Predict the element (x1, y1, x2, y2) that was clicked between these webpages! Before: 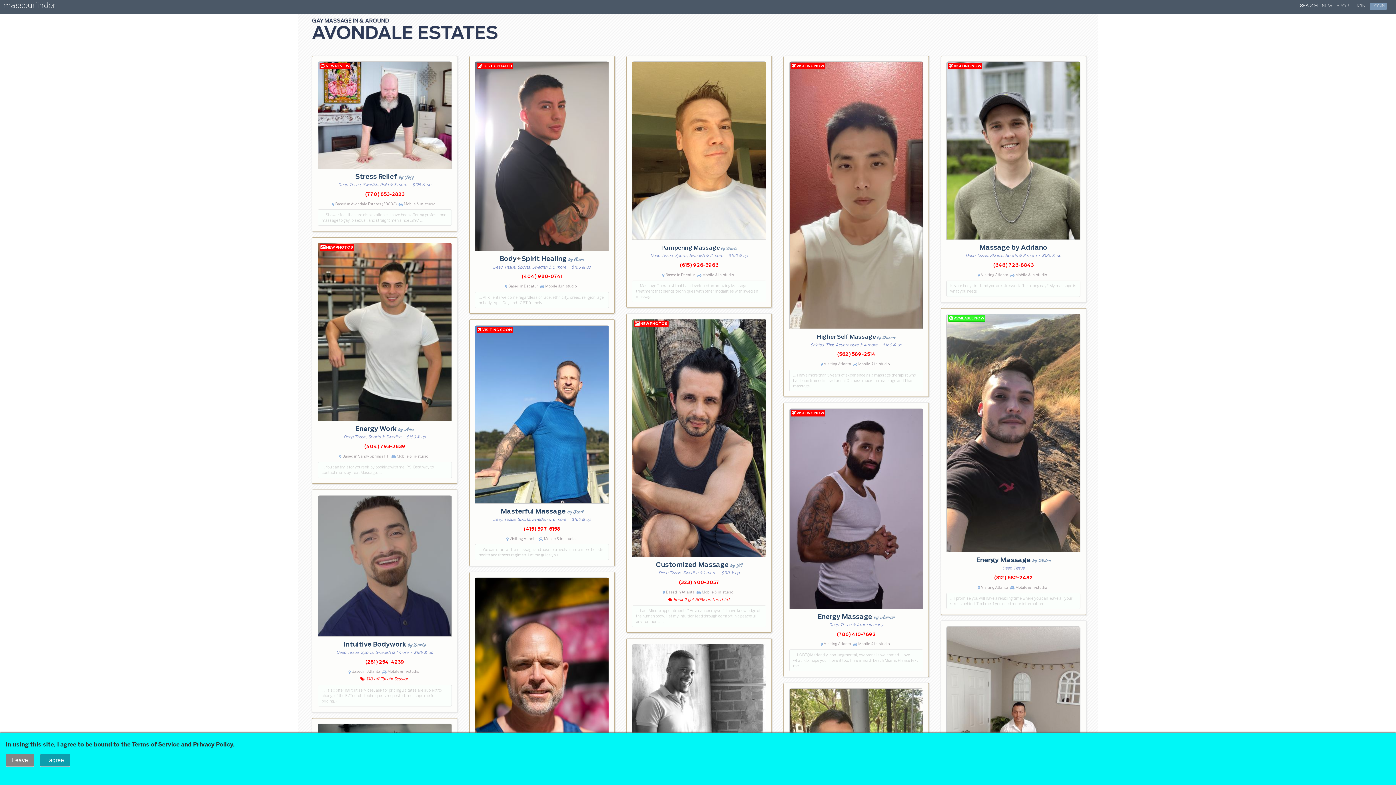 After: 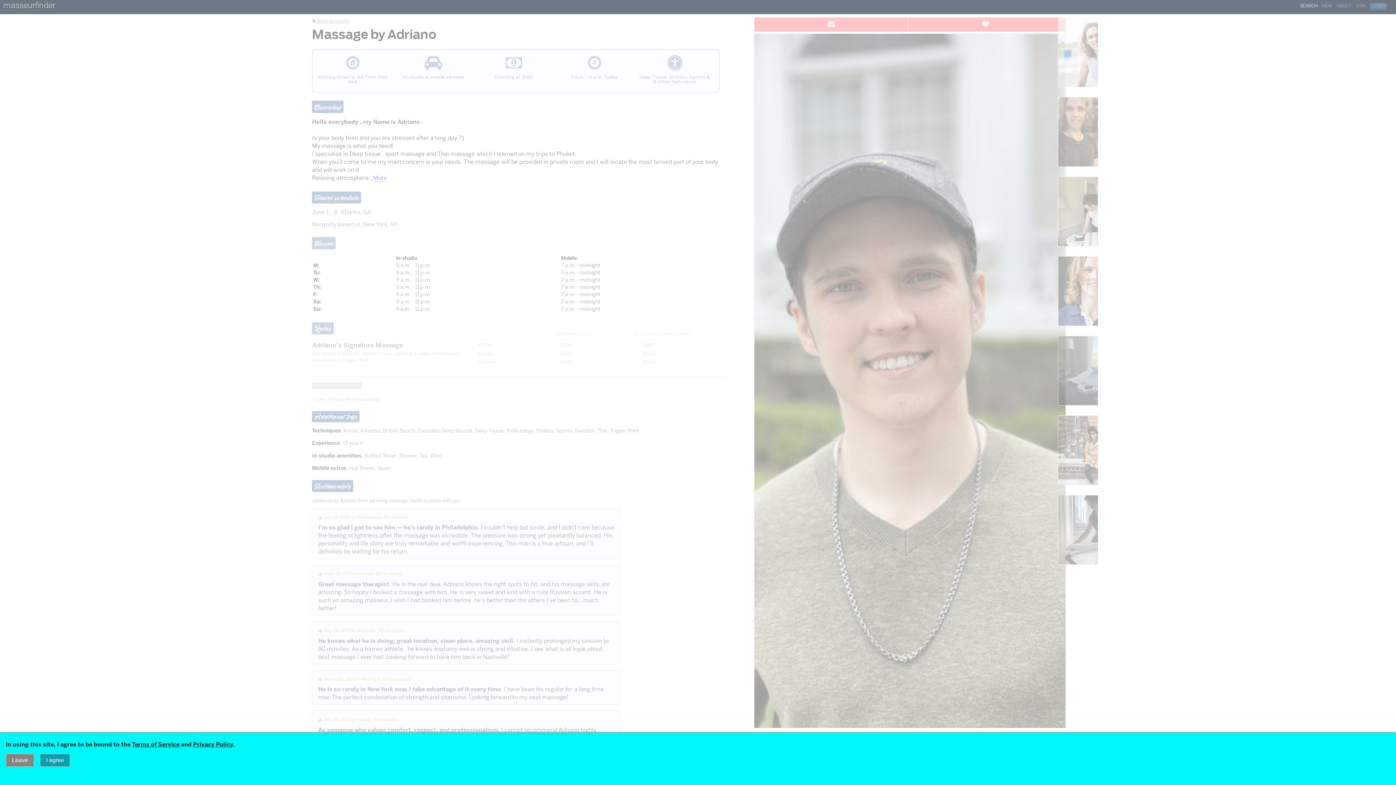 Action: bbox: (946, 234, 1080, 241)